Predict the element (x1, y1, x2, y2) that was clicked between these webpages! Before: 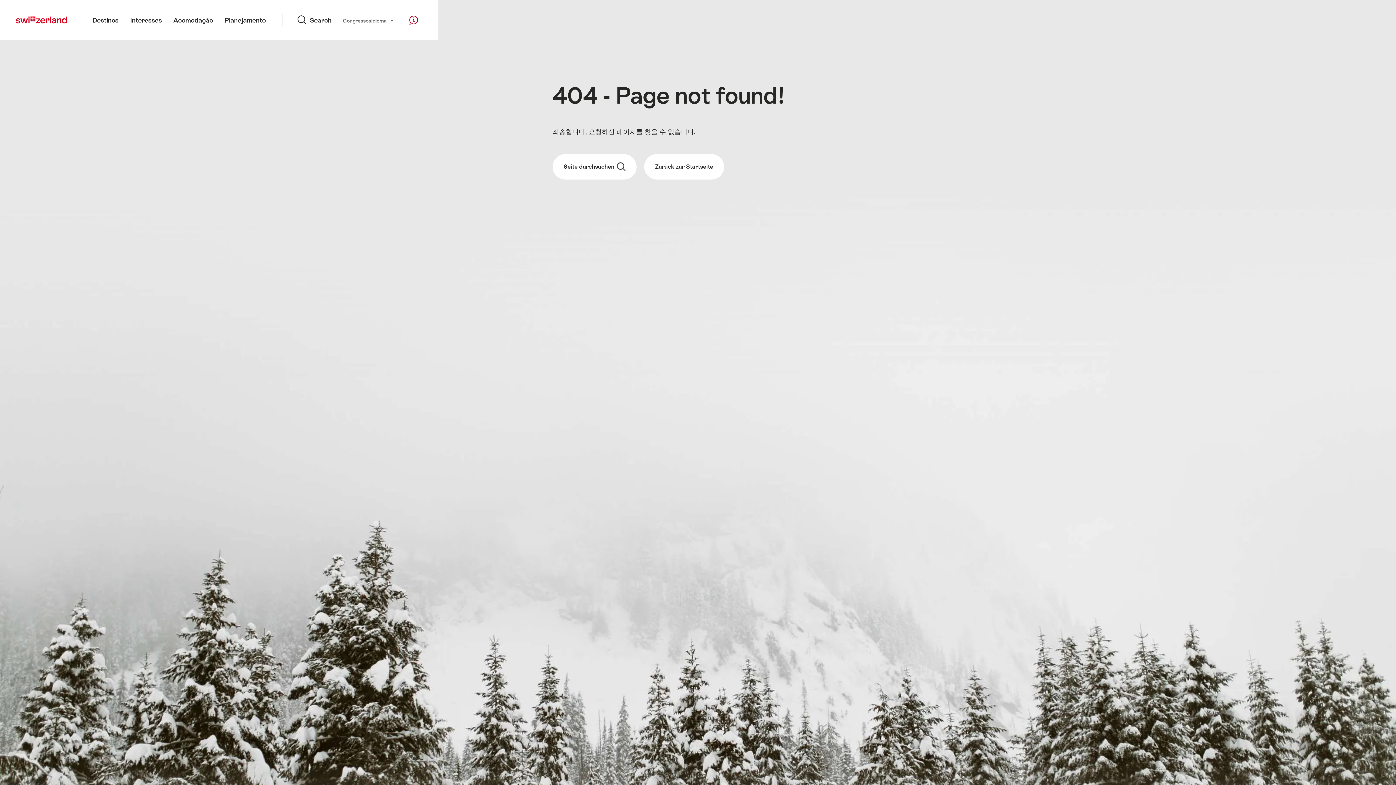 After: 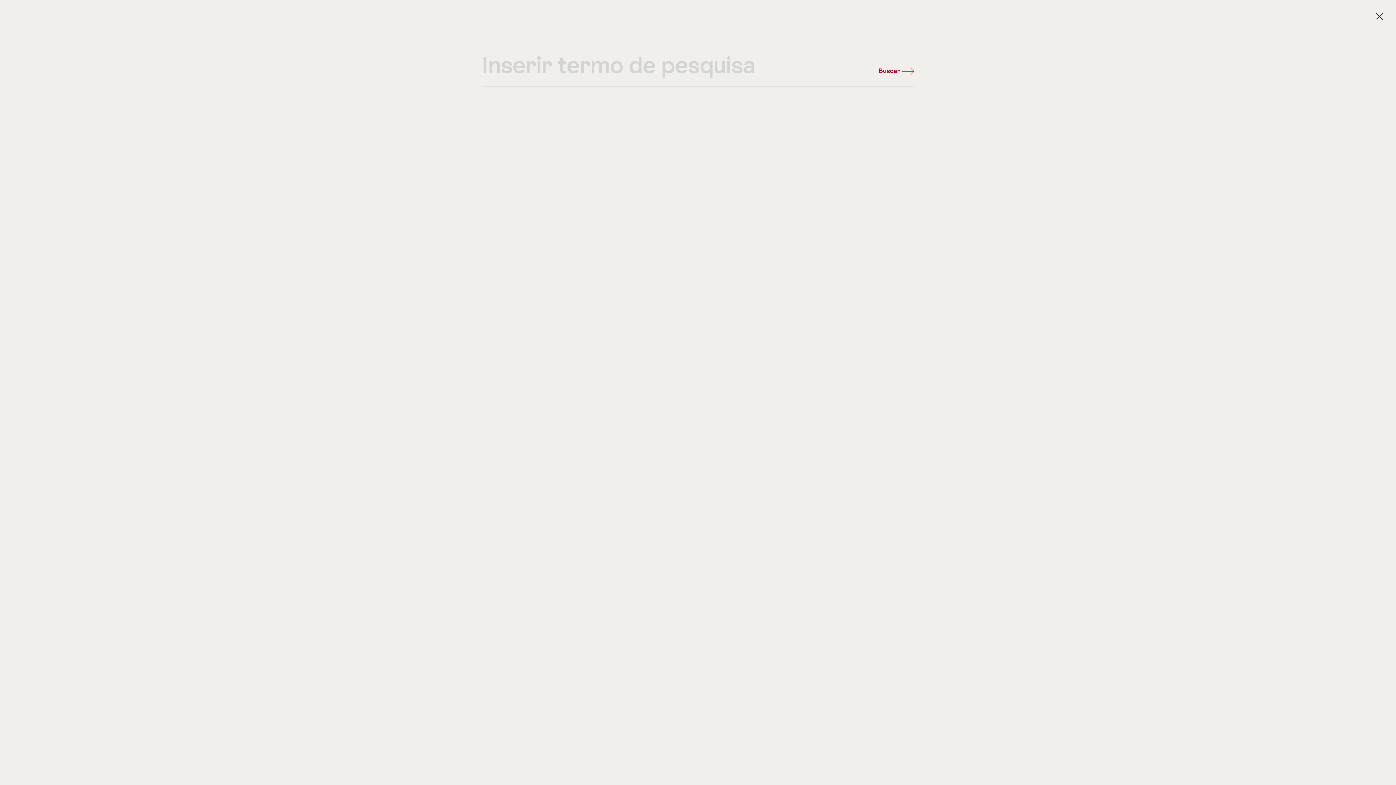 Action: label: Seite durchsuchen  bbox: (552, 154, 636, 179)